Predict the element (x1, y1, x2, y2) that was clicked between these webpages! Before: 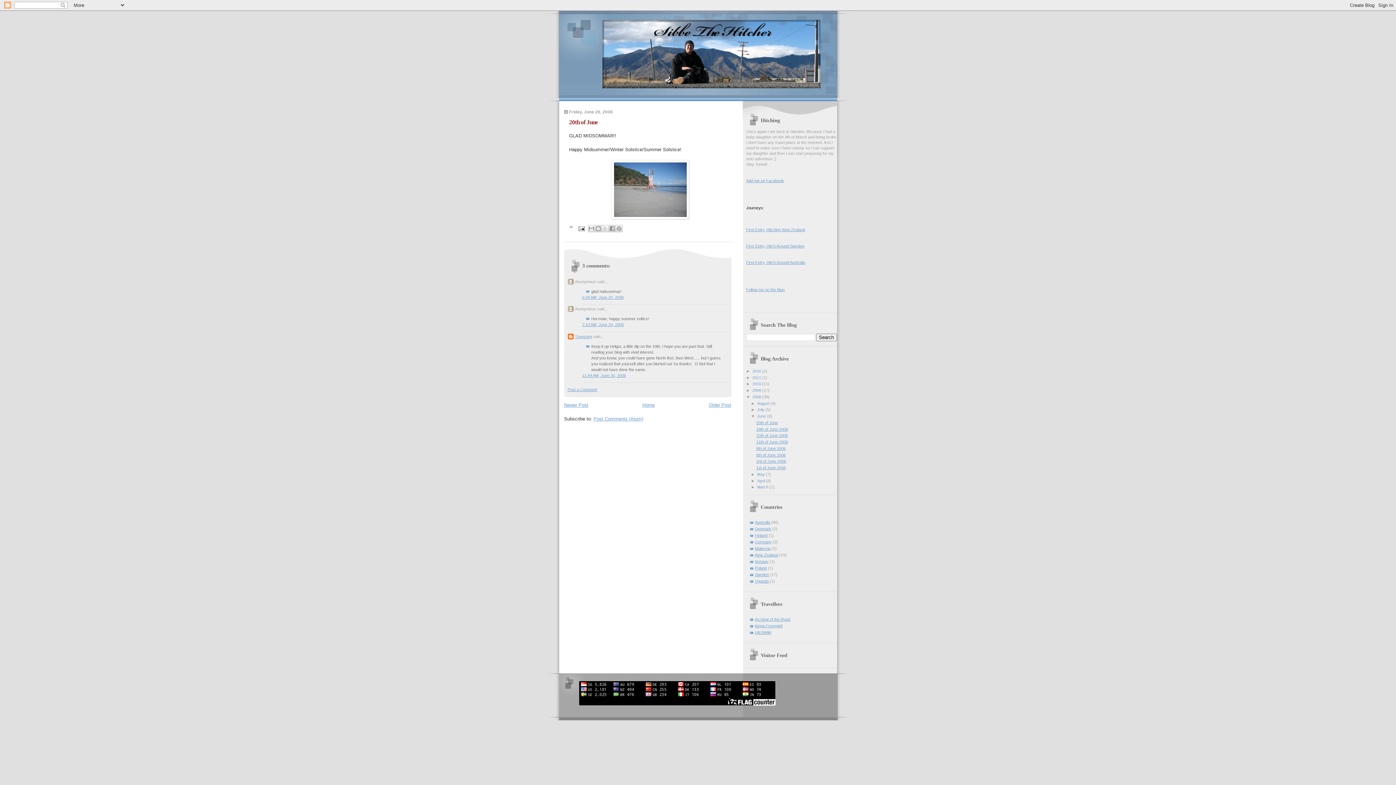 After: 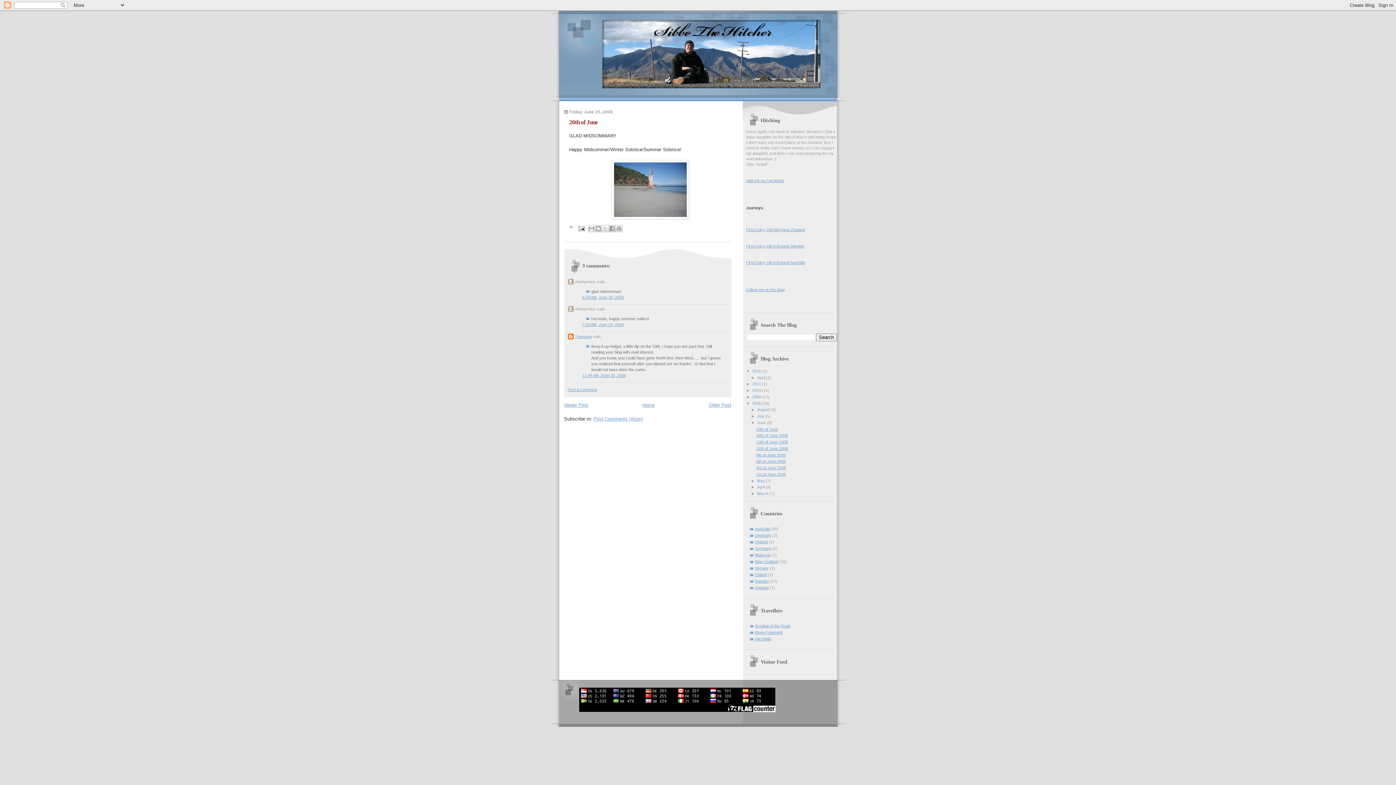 Action: bbox: (746, 369, 752, 373) label: ►  